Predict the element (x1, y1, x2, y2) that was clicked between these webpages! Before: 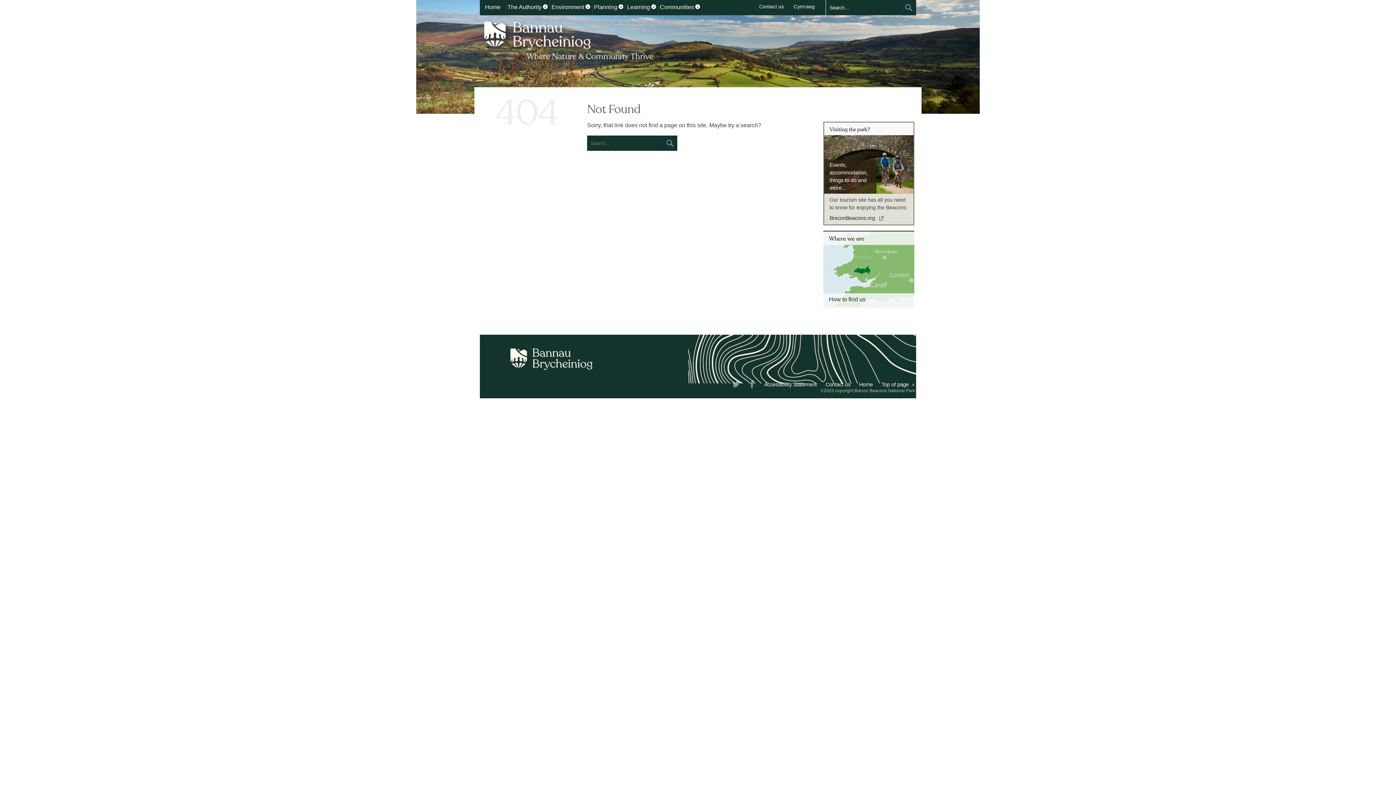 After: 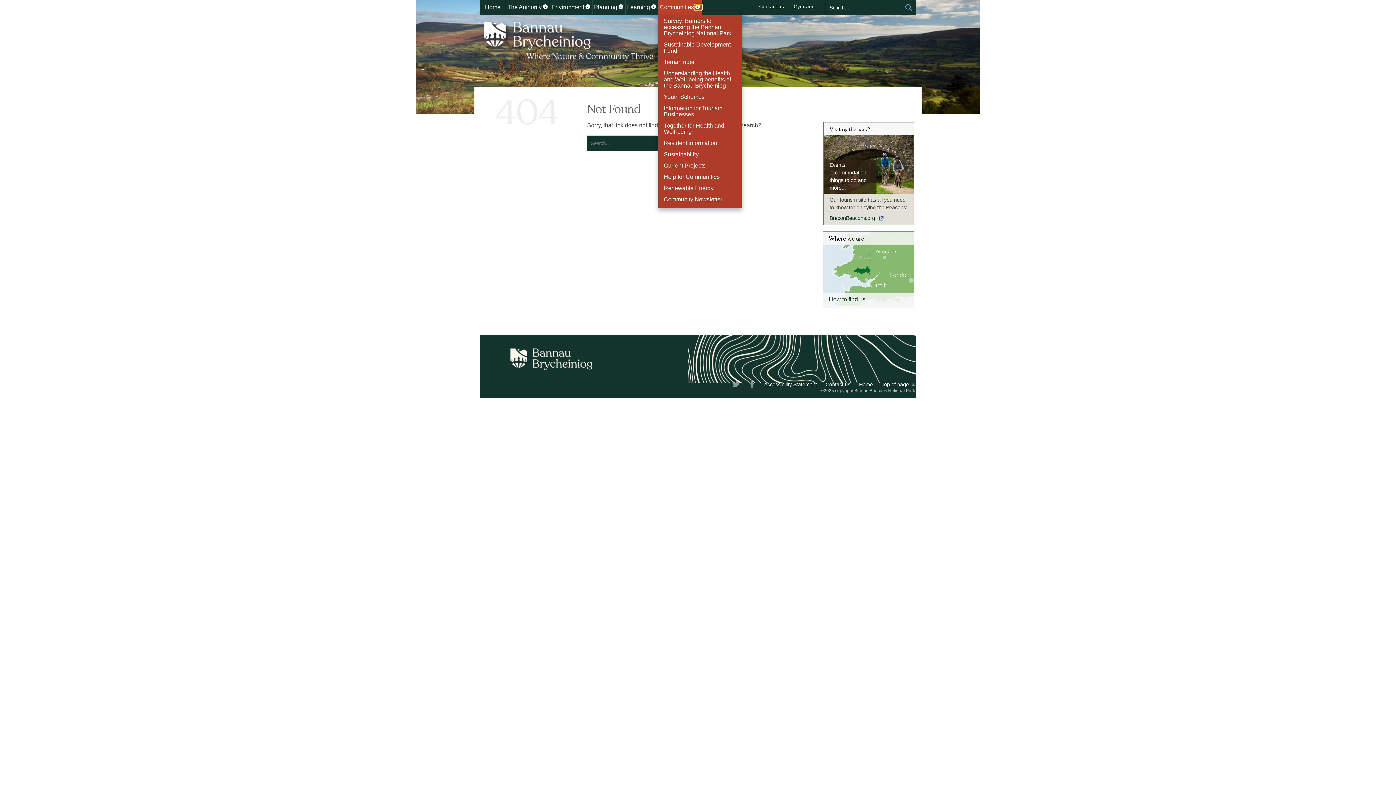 Action: bbox: (694, 4, 702, 10) label: Show submenu for Communities